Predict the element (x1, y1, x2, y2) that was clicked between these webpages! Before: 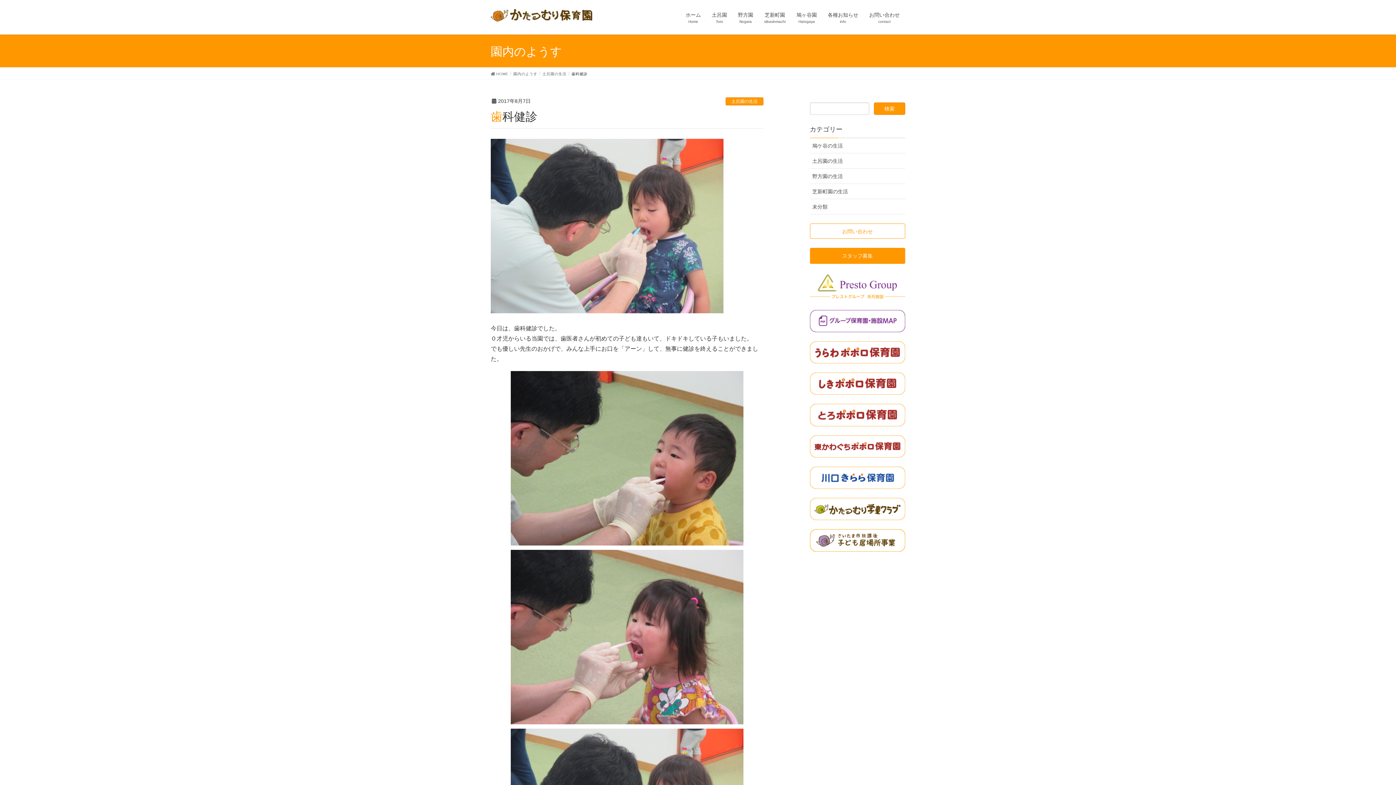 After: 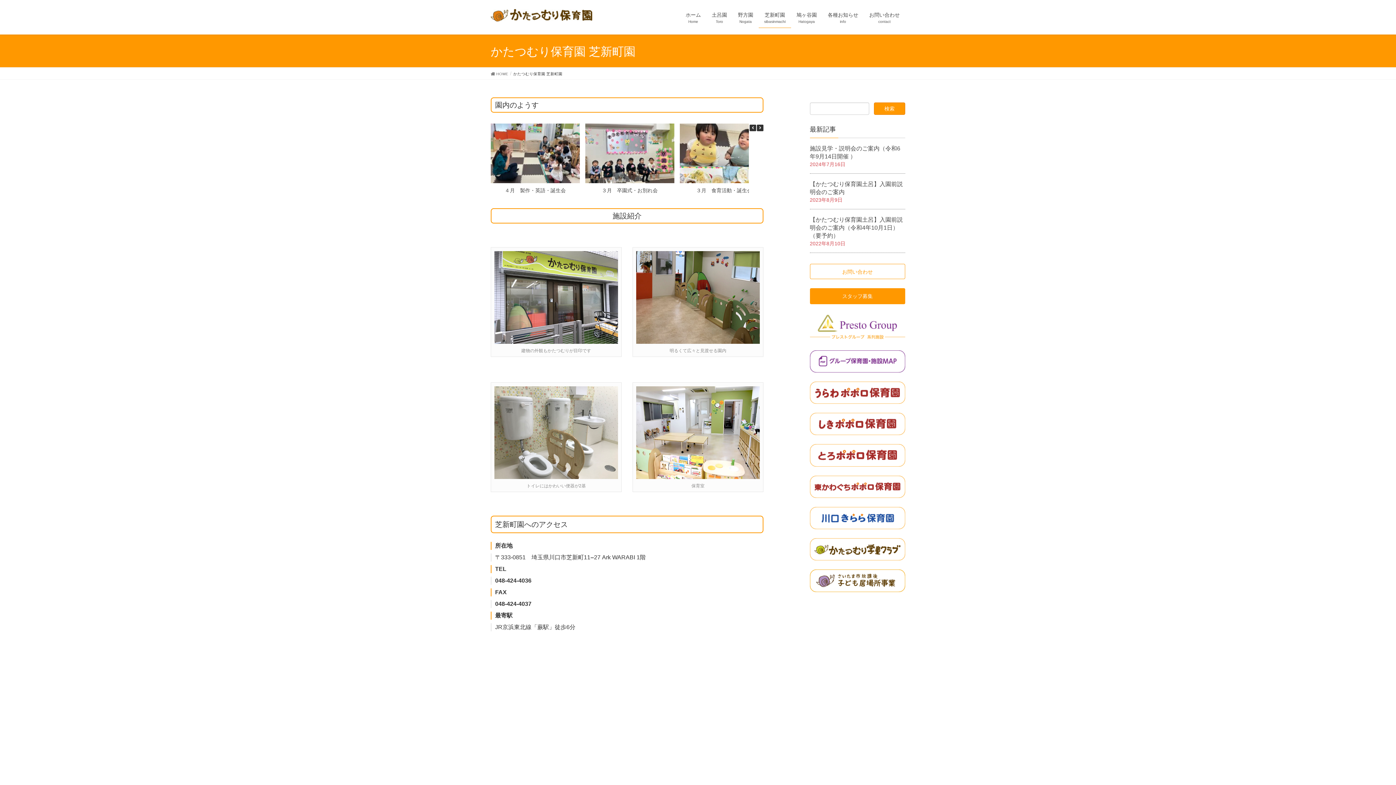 Action: label: 芝新町園
sibasinmachi bbox: (758, 7, 791, 28)